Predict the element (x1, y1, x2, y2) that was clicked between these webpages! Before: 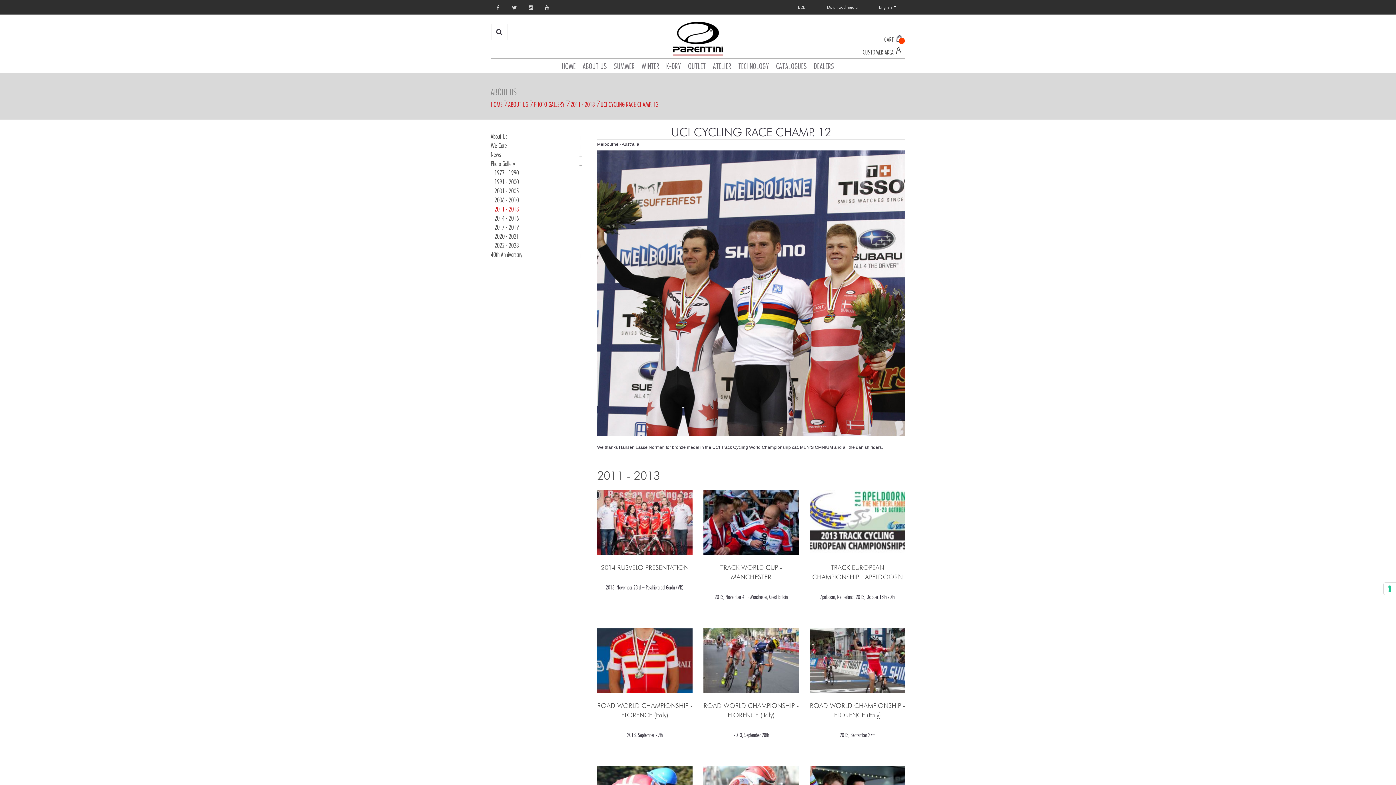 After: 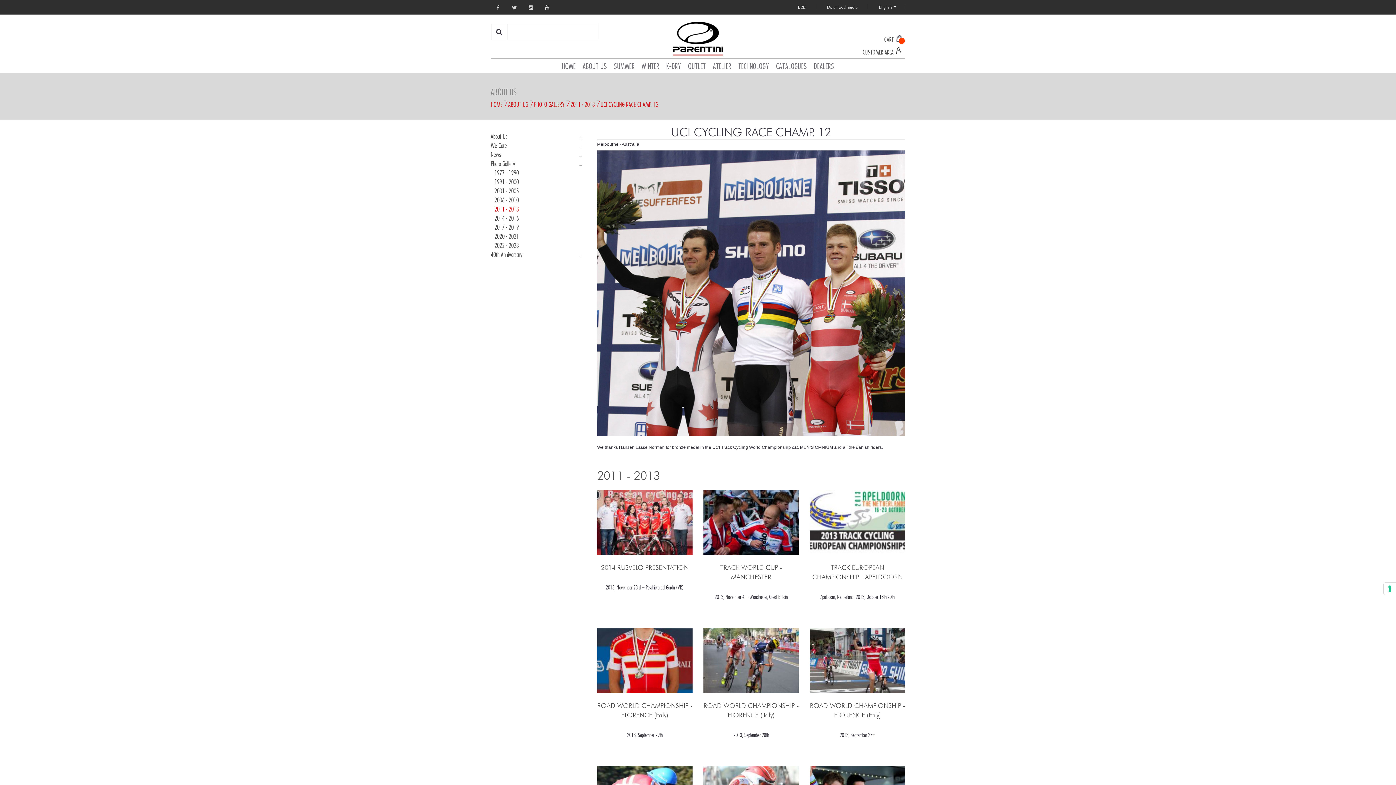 Action: bbox: (600, 100, 658, 108) label: UCI CYCLING RACE CHAMP. 12